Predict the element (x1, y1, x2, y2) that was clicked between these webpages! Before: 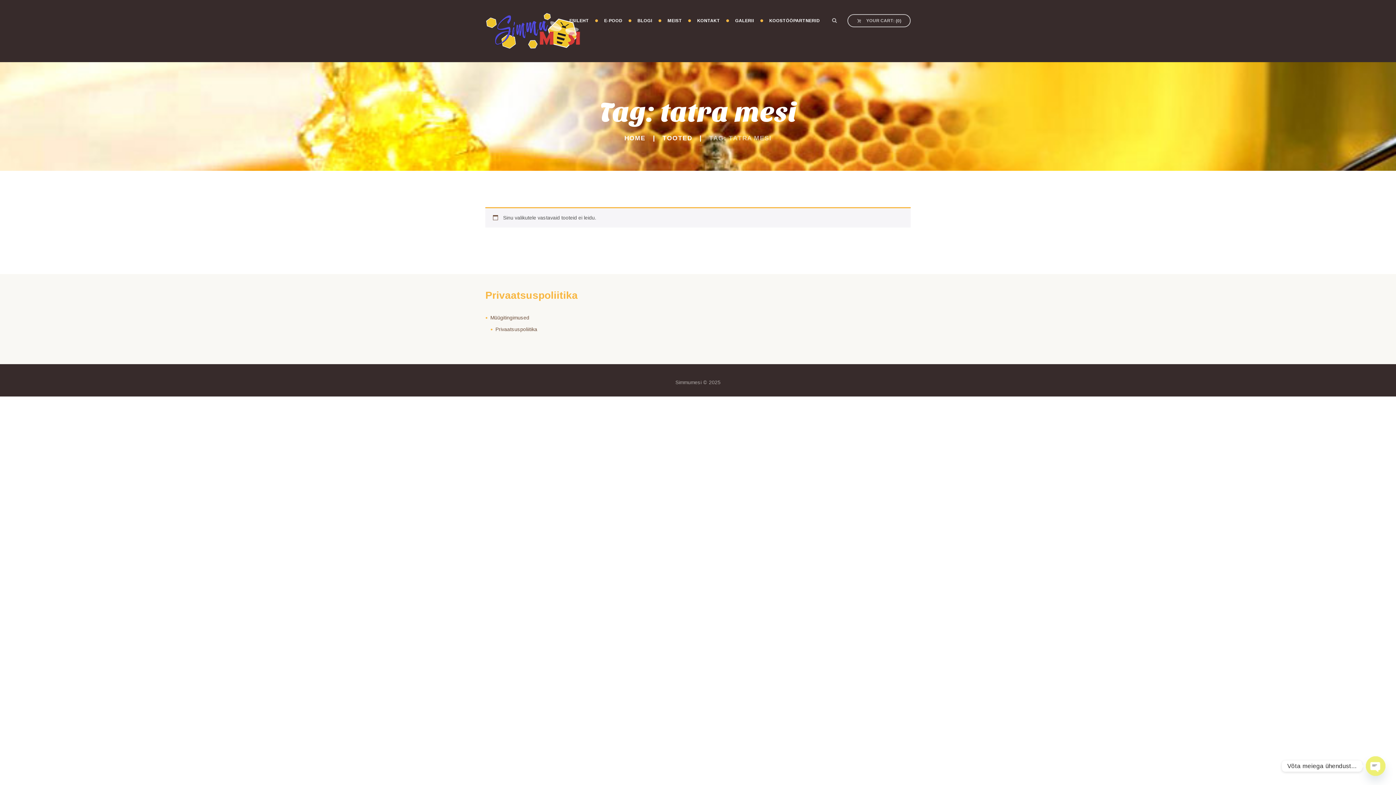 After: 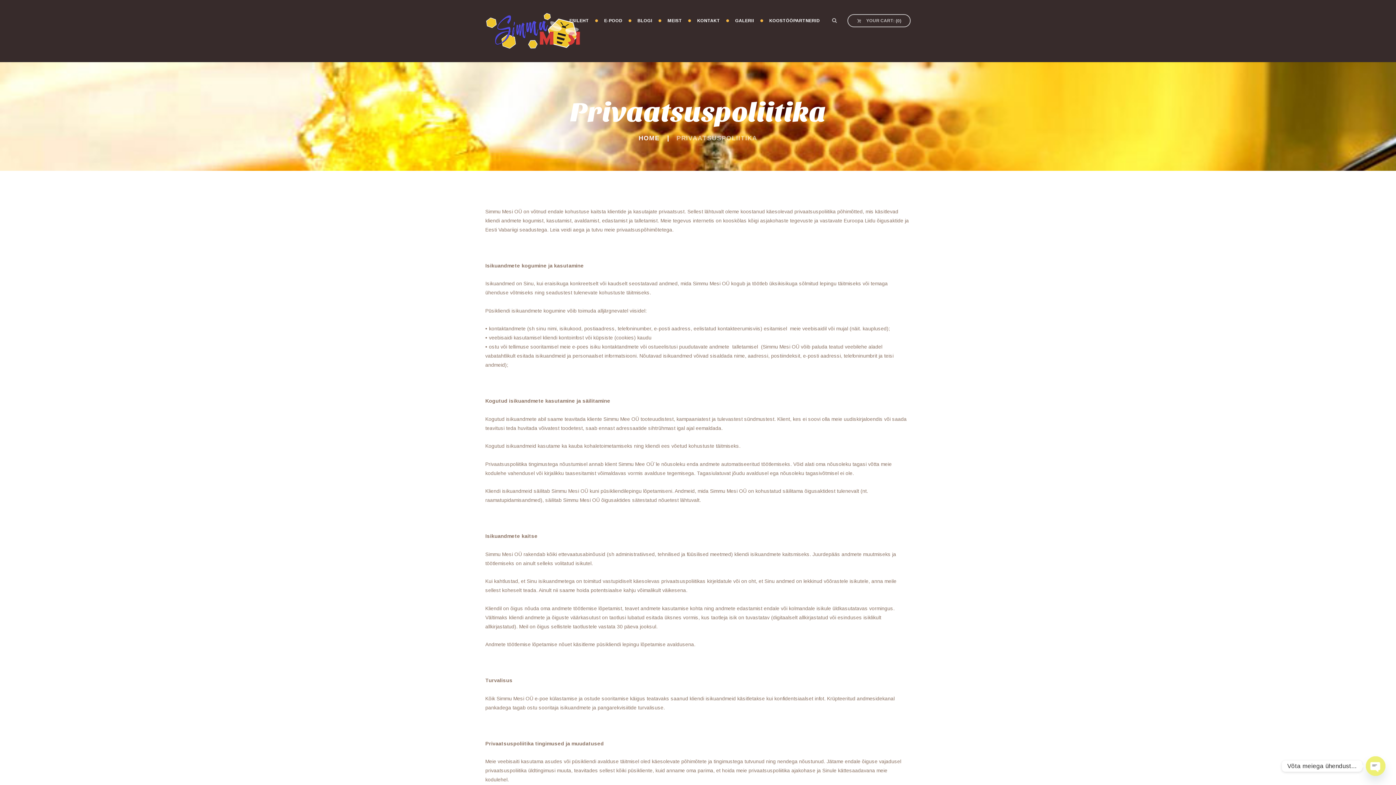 Action: bbox: (495, 326, 537, 332) label: Privaatsuspoliitika